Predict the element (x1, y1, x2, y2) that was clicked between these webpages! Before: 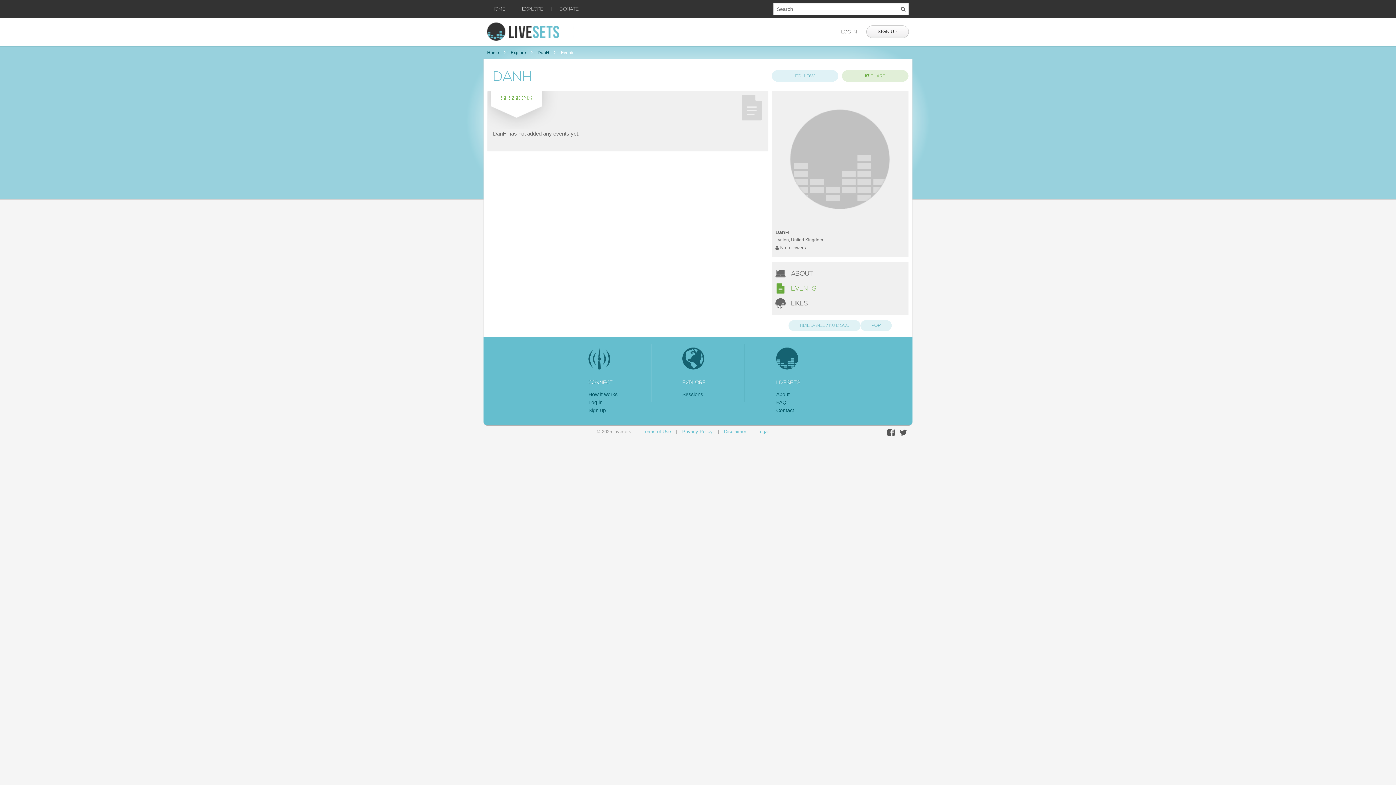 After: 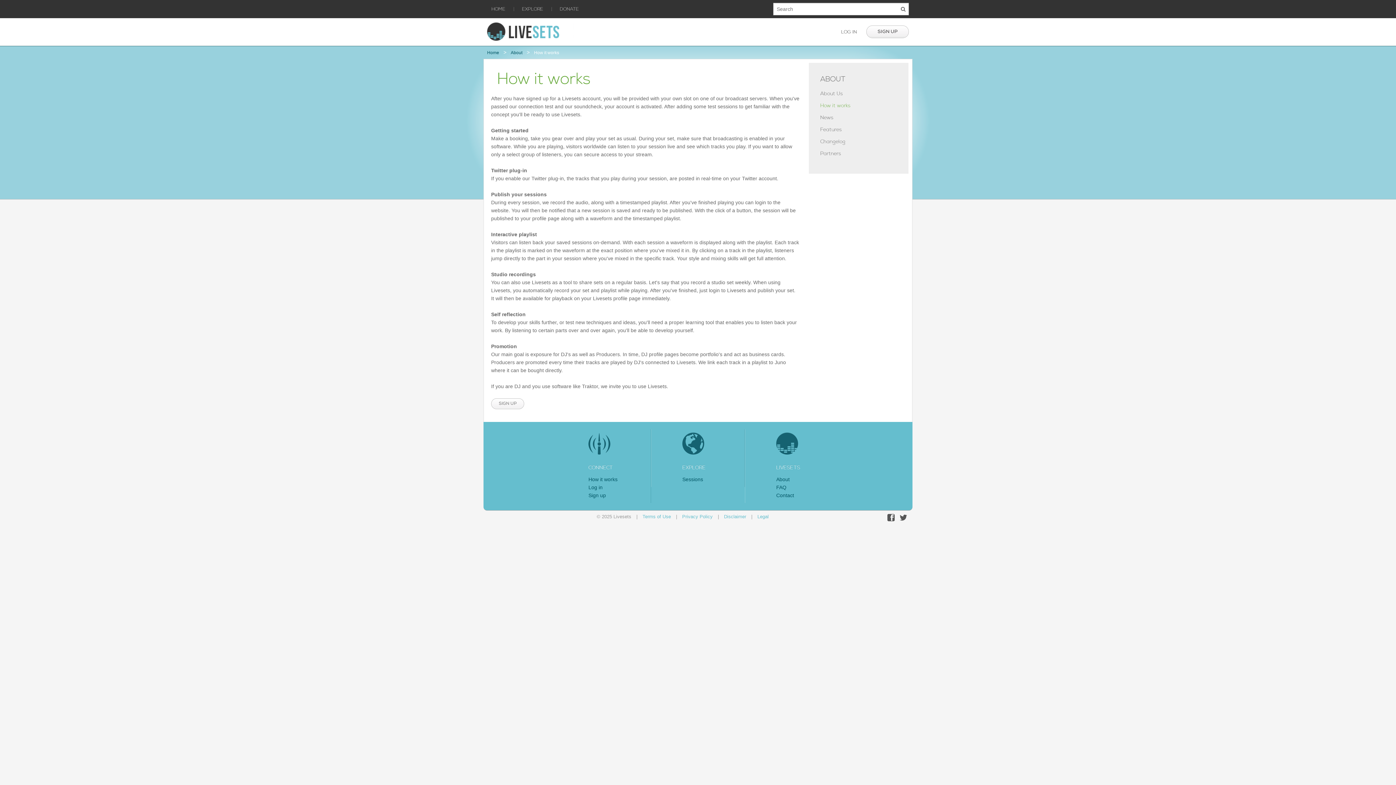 Action: label: How it works bbox: (588, 391, 617, 397)